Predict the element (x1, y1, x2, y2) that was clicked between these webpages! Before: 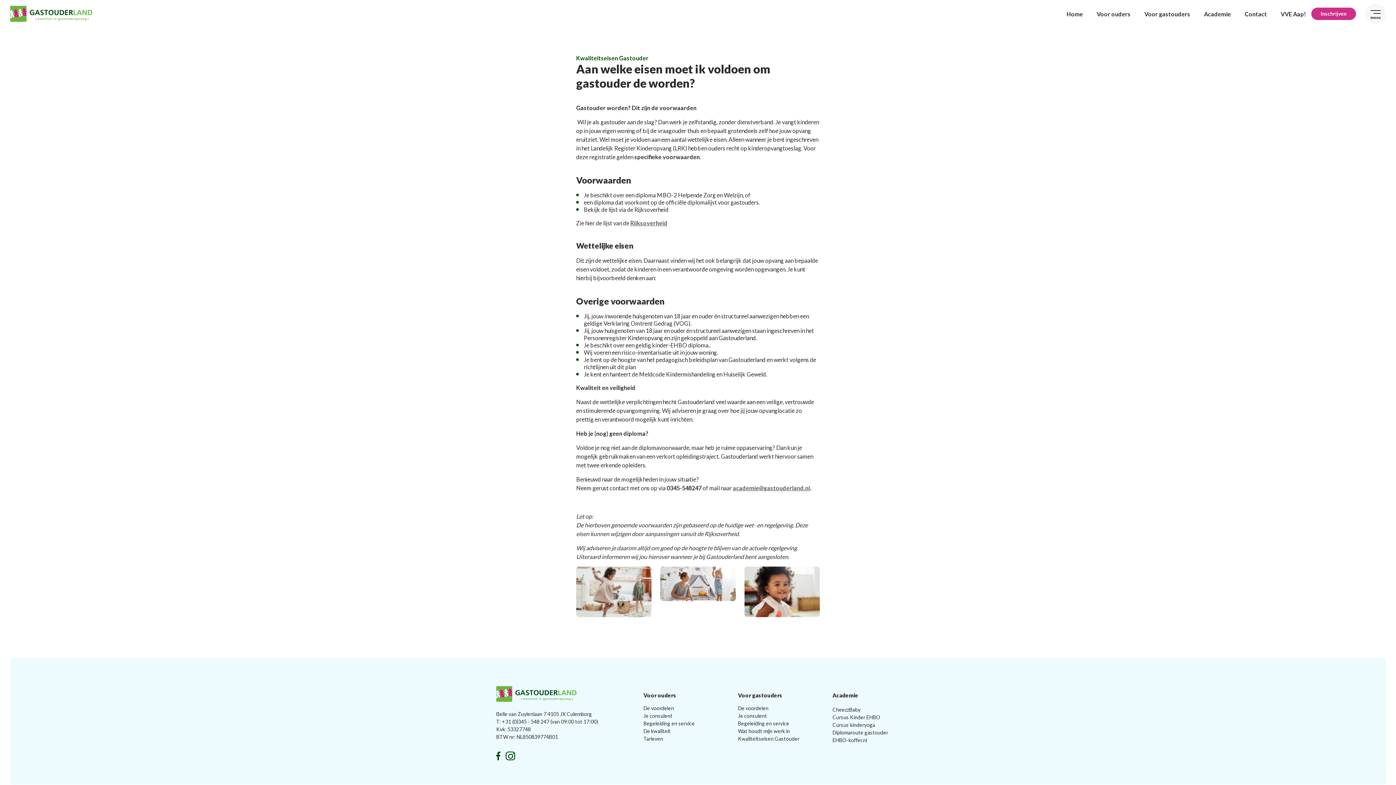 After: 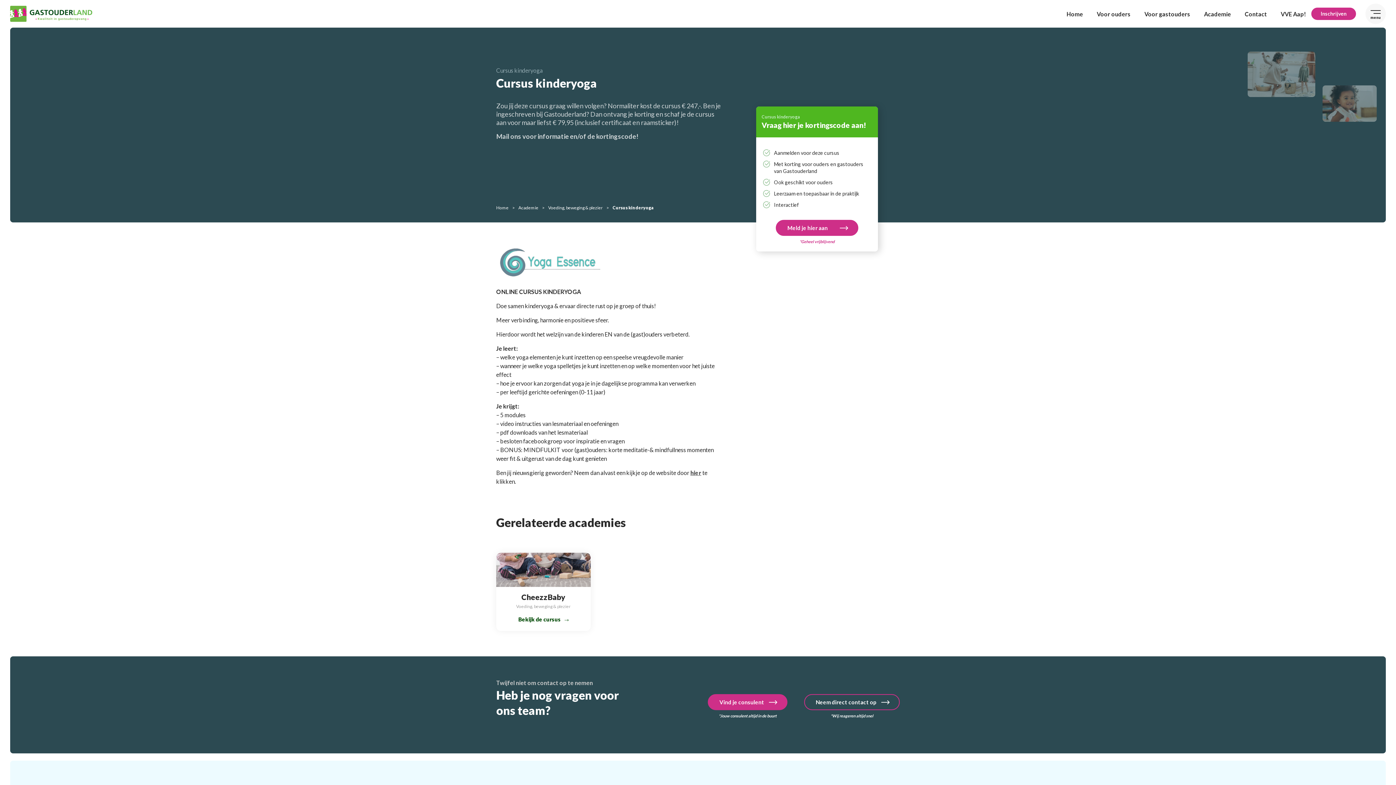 Action: label: Cursus kinderyoga bbox: (832, 722, 875, 728)